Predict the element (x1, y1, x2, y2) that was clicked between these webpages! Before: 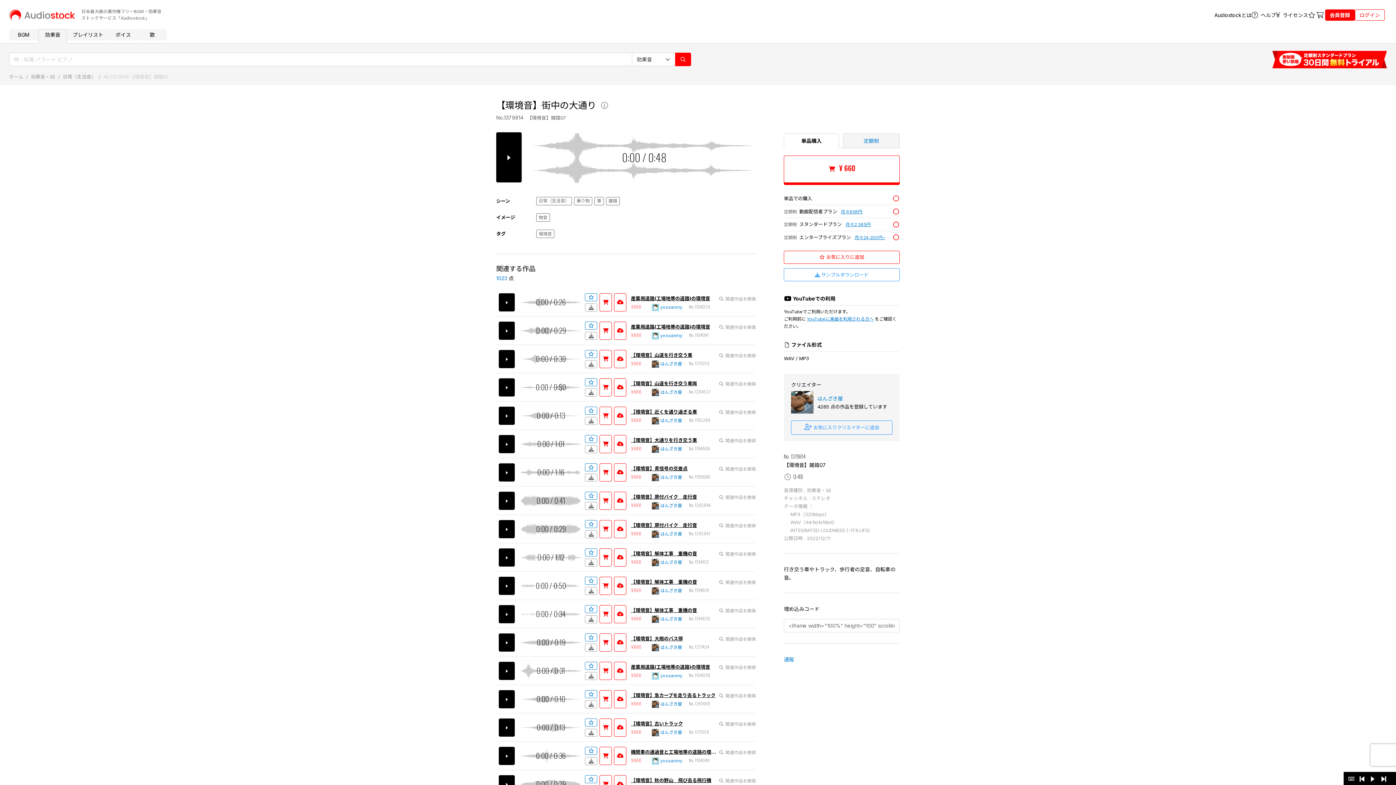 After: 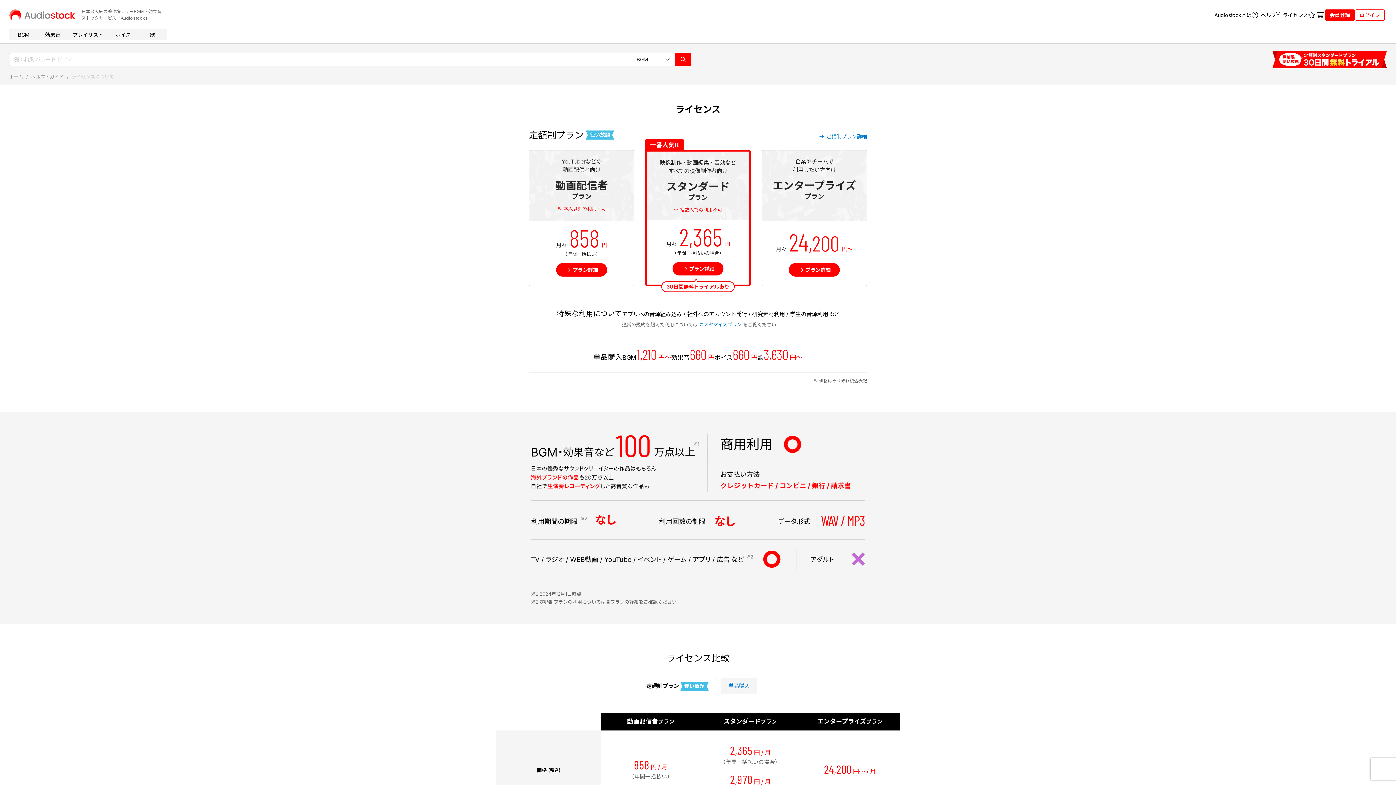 Action: bbox: (1276, 12, 1308, 18) label:  ライセンス